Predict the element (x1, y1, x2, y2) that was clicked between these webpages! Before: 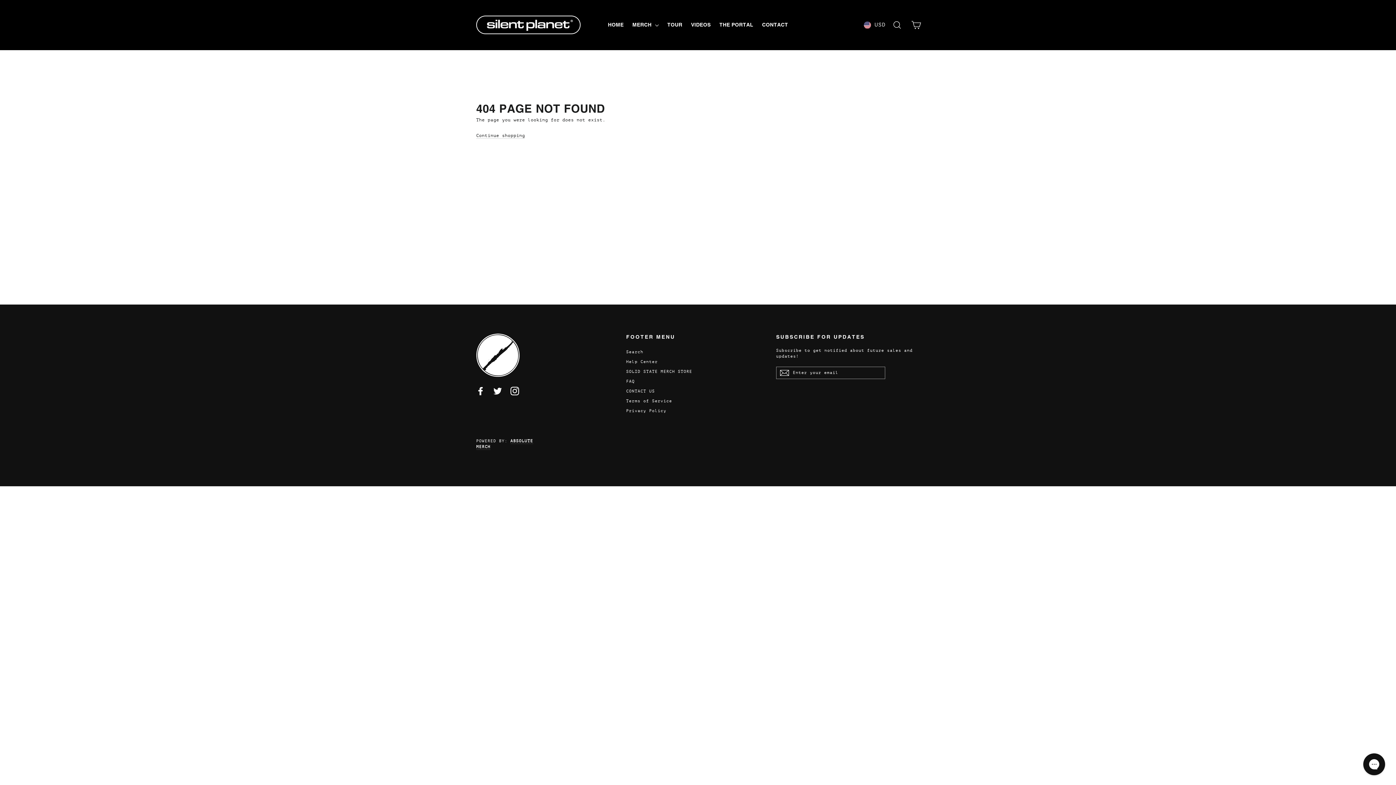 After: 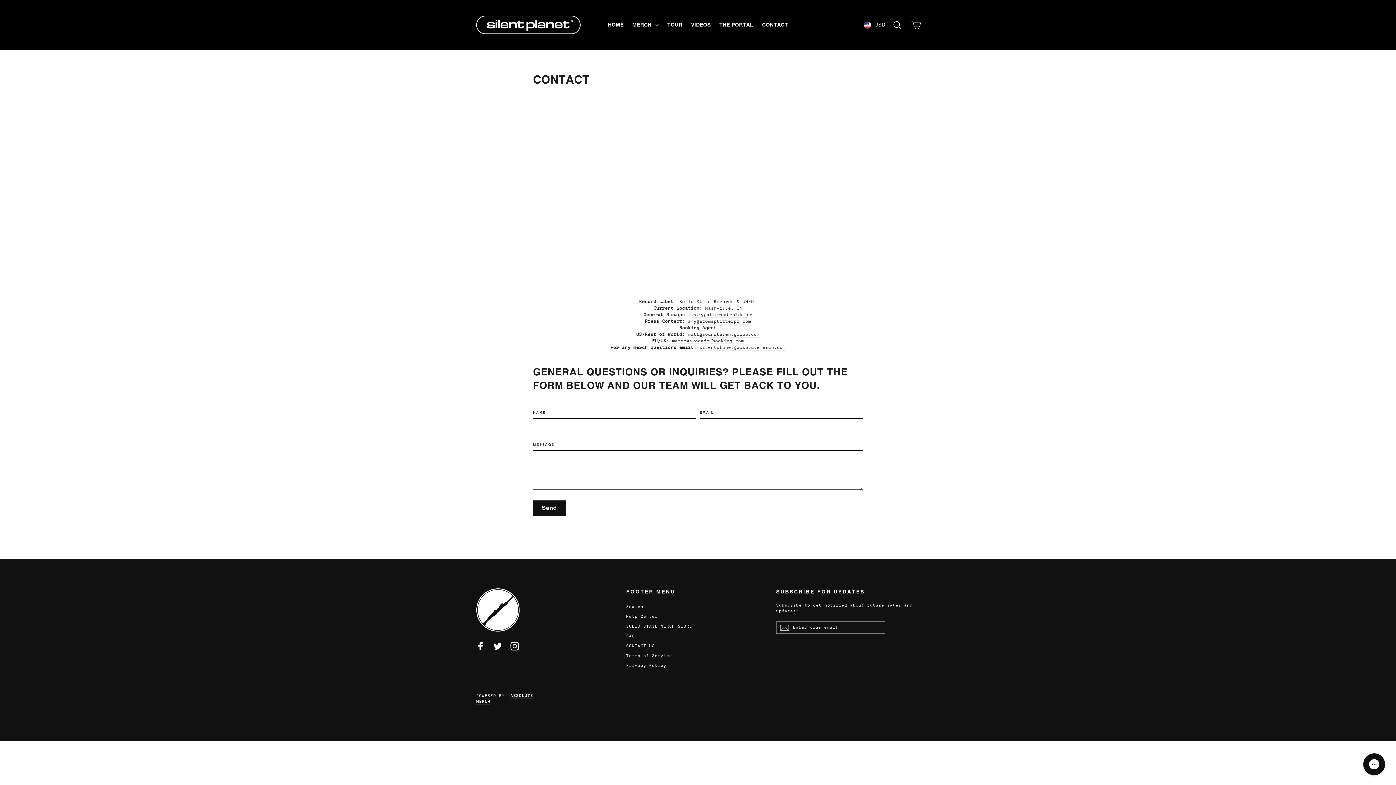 Action: label: CONTACT bbox: (759, 18, 791, 31)